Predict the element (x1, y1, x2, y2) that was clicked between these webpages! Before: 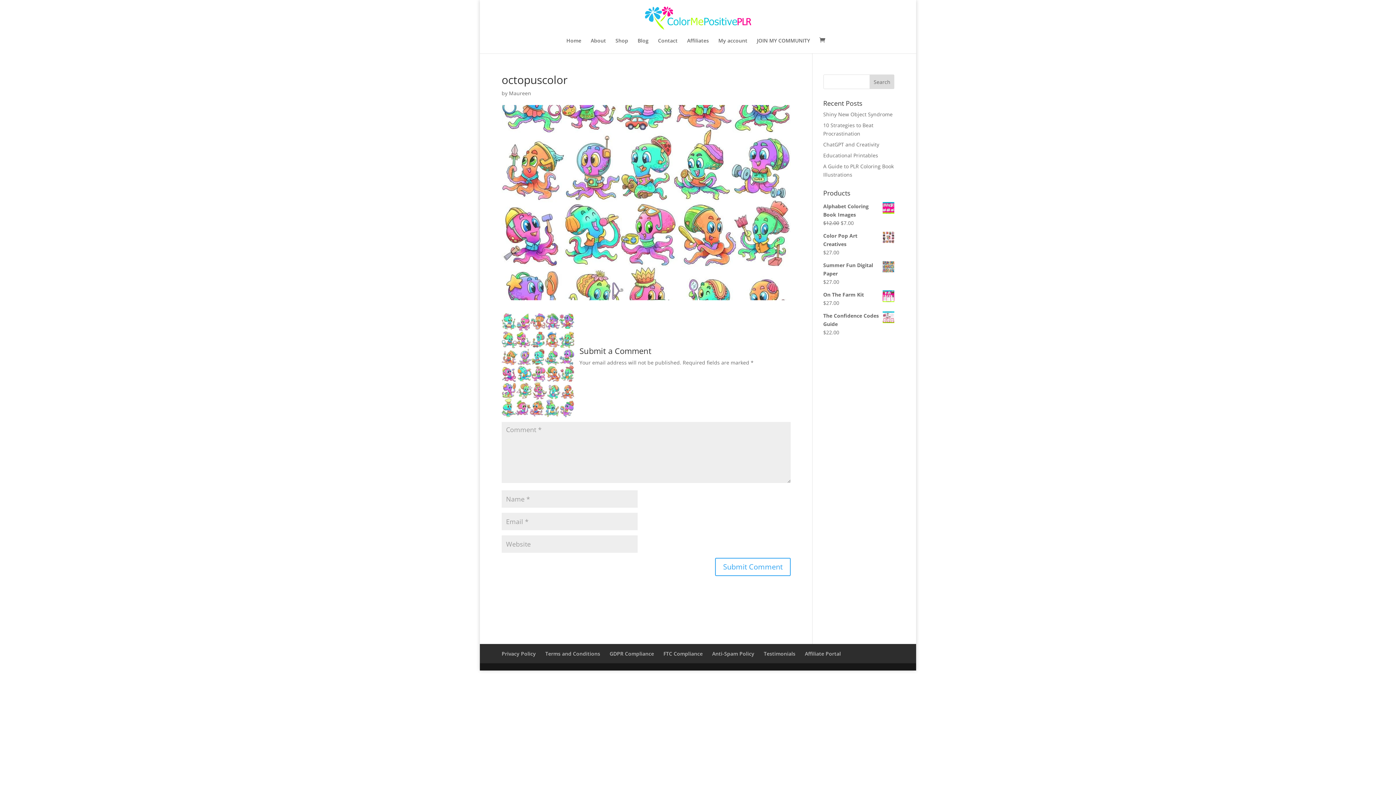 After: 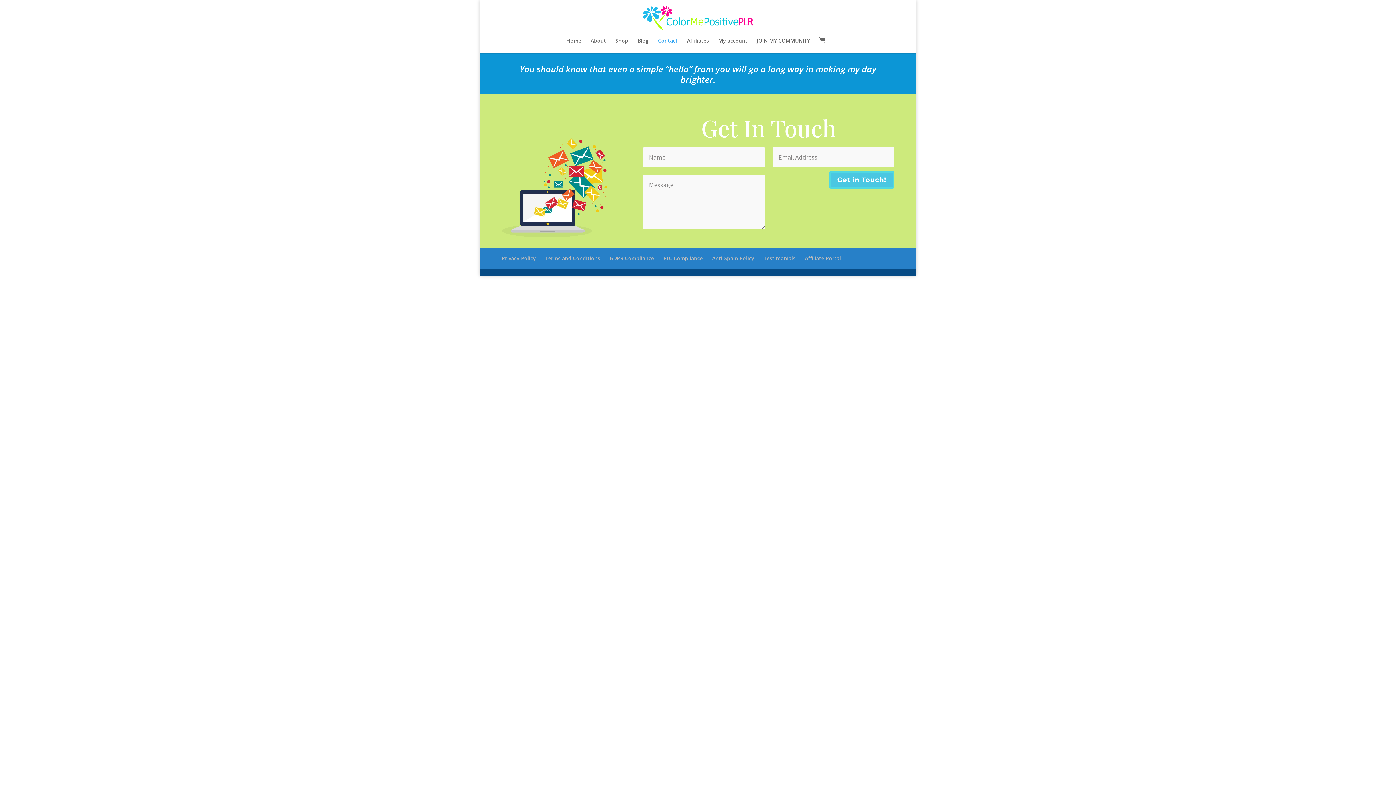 Action: label: Contact bbox: (658, 38, 677, 53)